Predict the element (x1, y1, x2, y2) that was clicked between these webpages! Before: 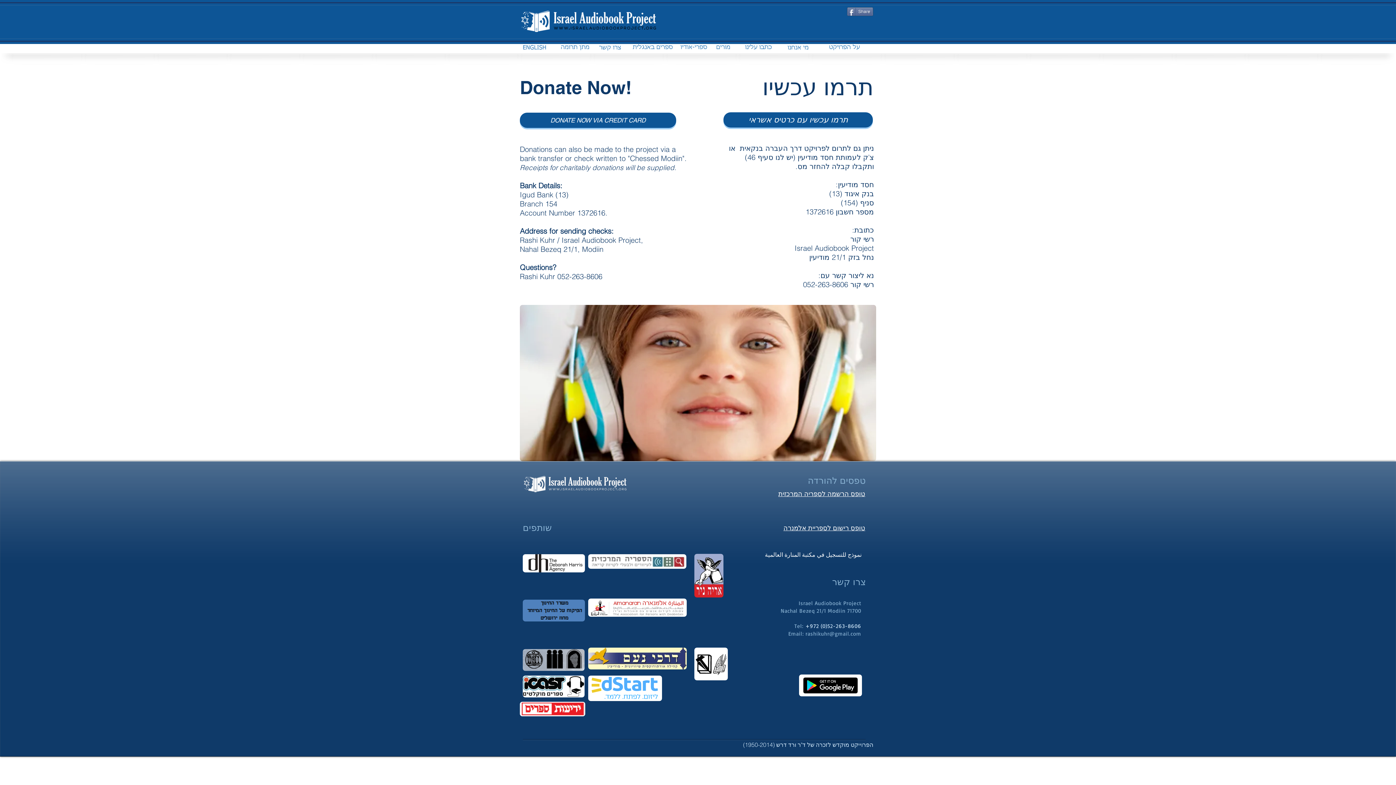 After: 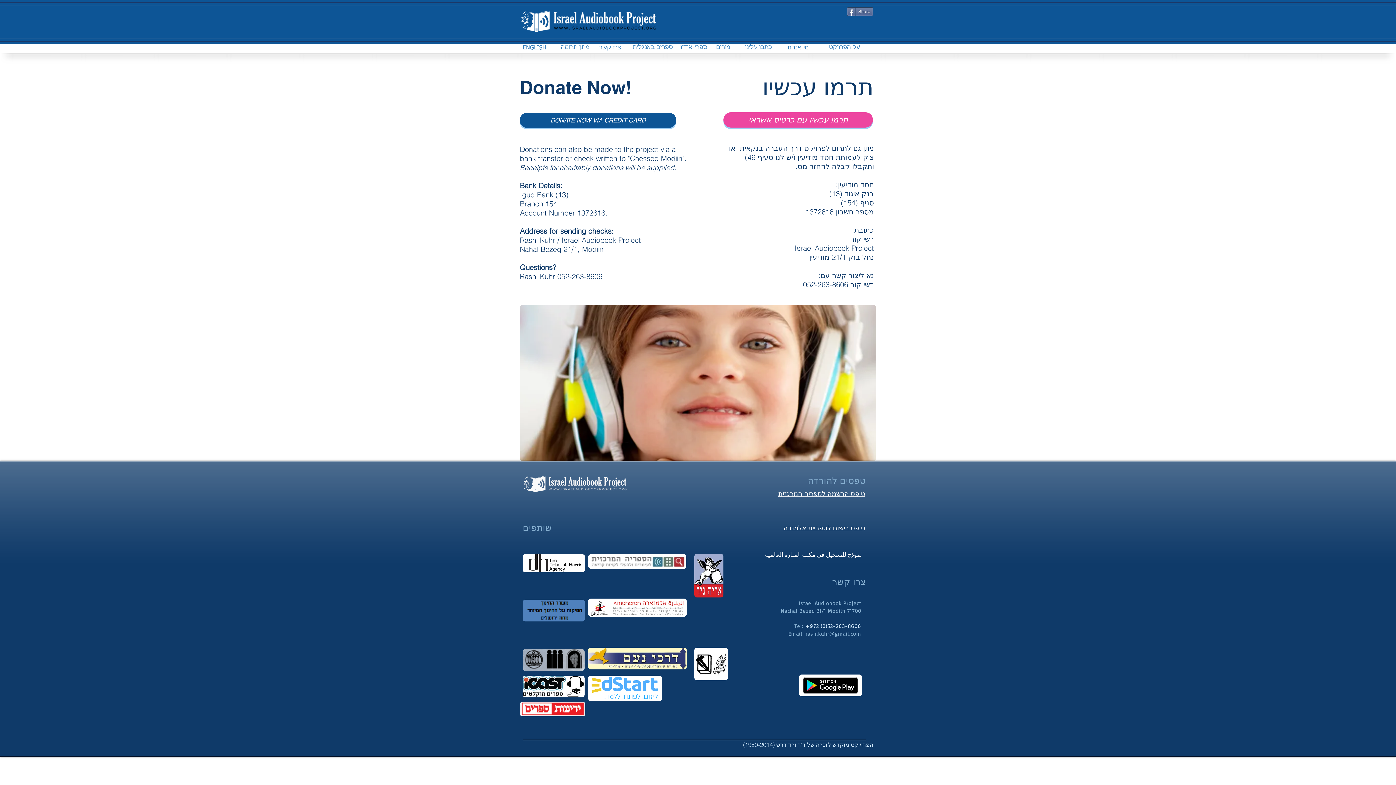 Action: bbox: (723, 112, 873, 127) label: תרמו עכשיו עם כרטיס אשראי